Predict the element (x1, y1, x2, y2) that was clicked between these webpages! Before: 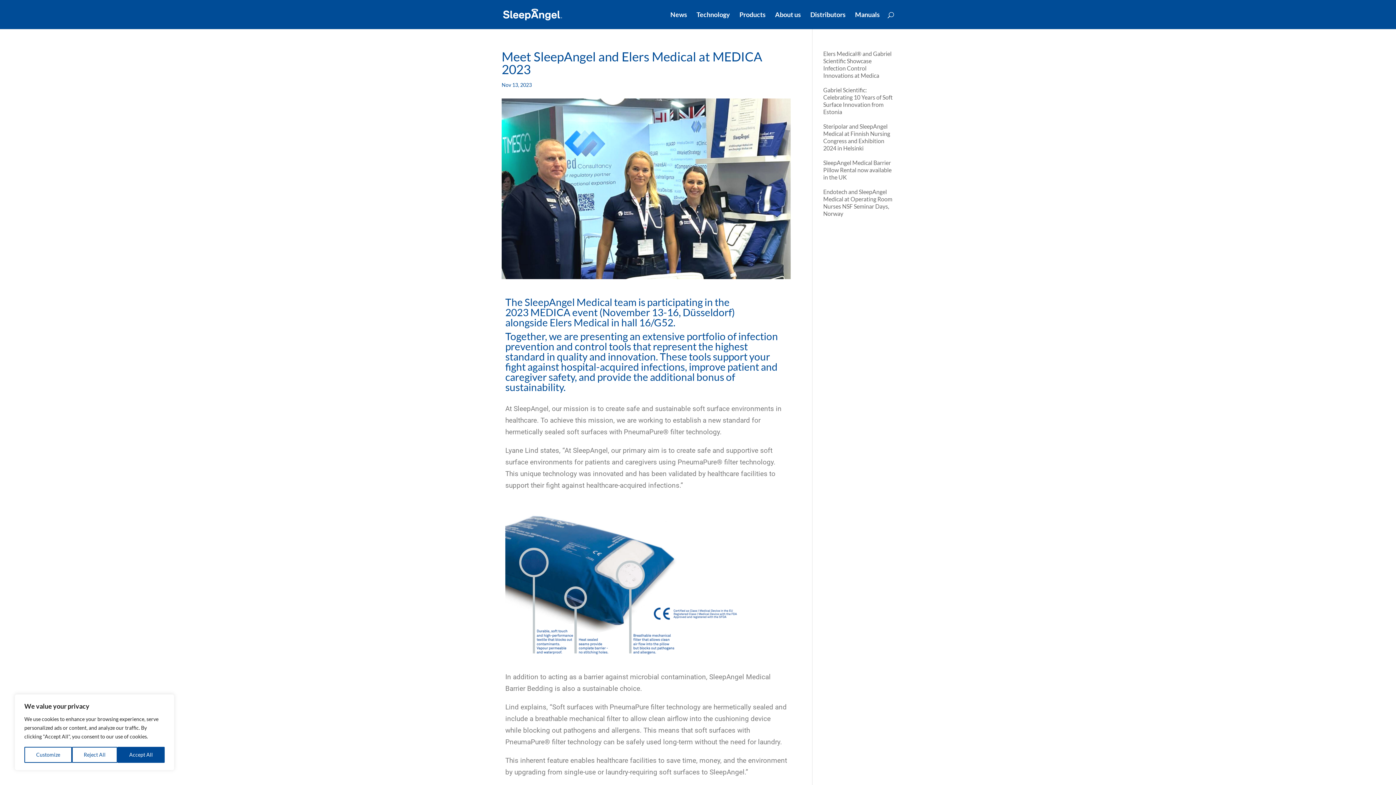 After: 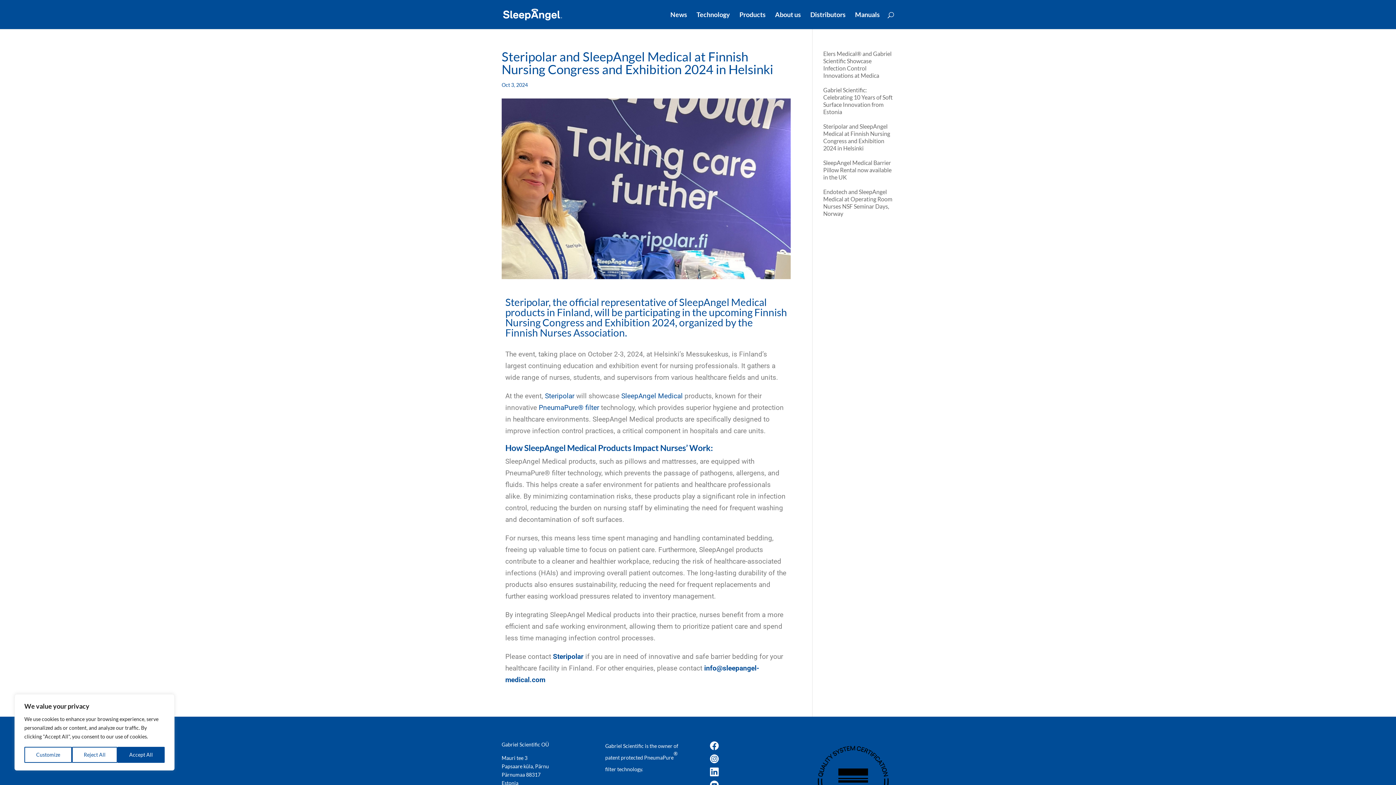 Action: label: Steripolar and SleepAngel Medical at Finnish Nursing Congress and Exhibition 2024 in Helsinki bbox: (823, 122, 890, 151)